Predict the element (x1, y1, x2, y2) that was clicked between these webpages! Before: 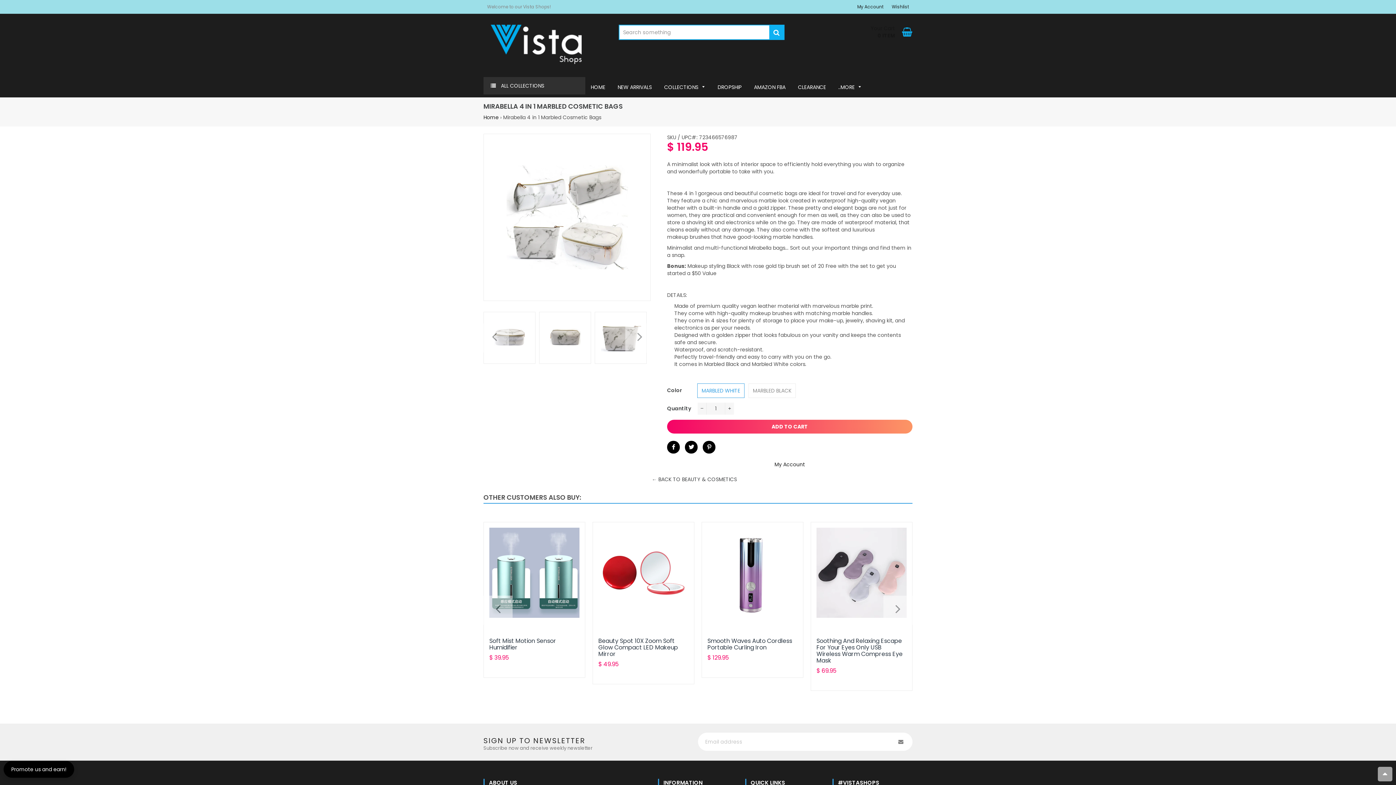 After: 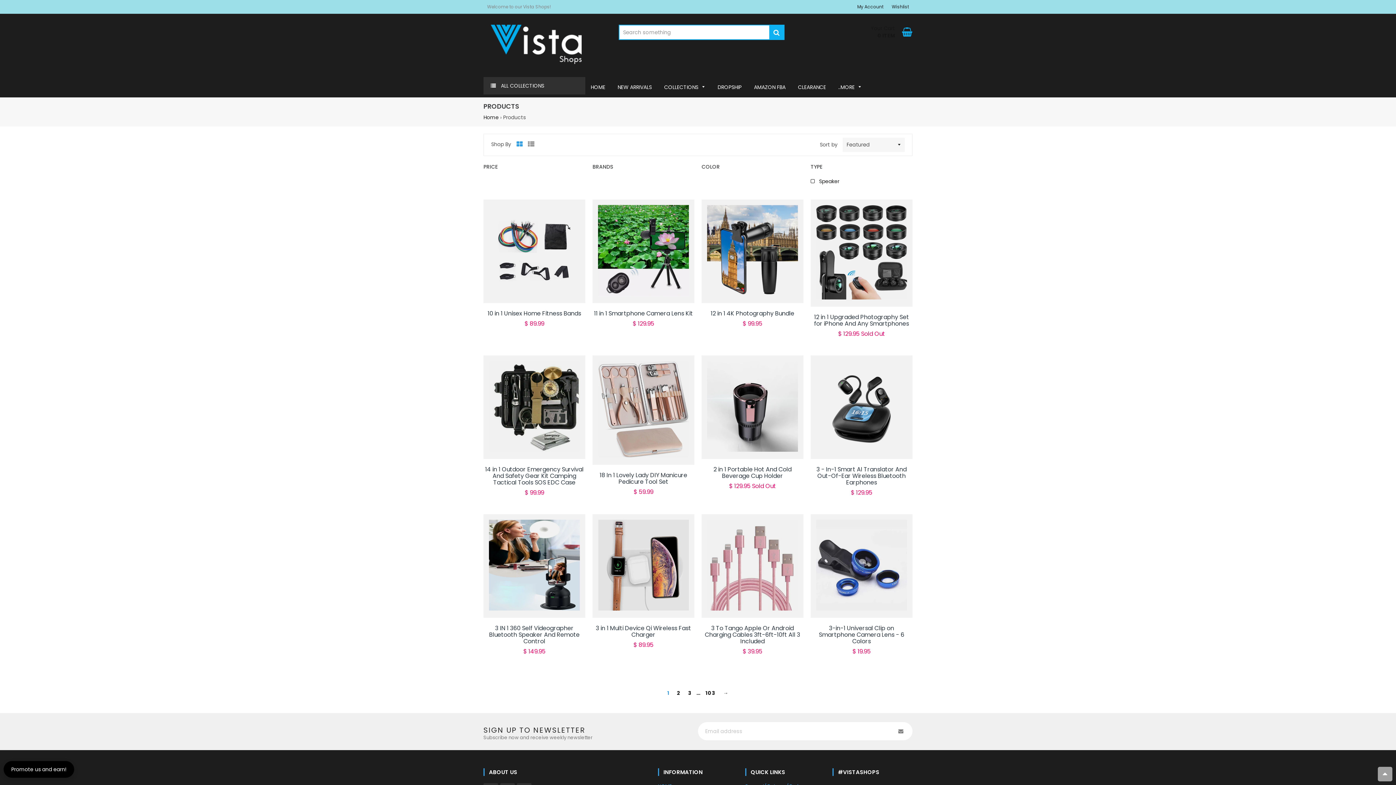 Action: label: HOME bbox: (585, 77, 610, 97)